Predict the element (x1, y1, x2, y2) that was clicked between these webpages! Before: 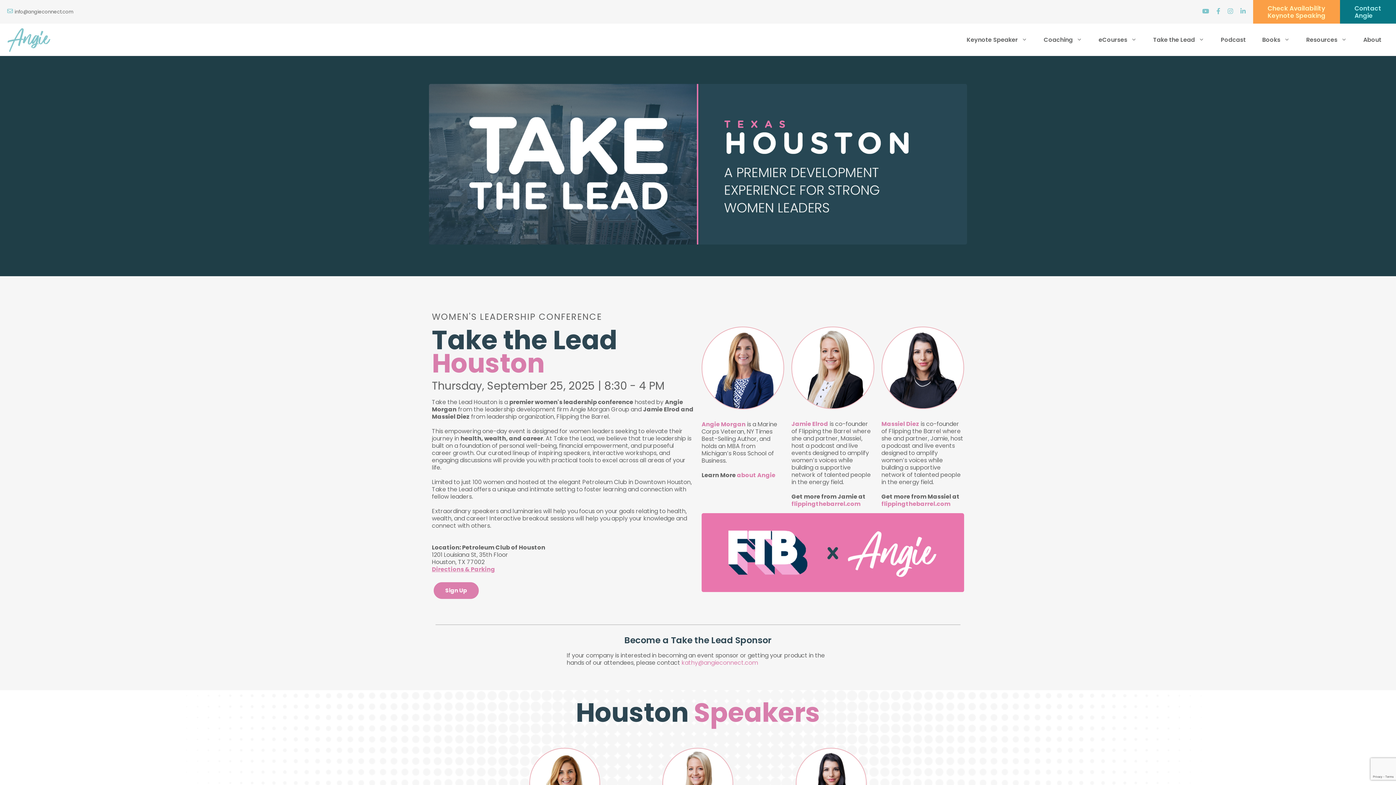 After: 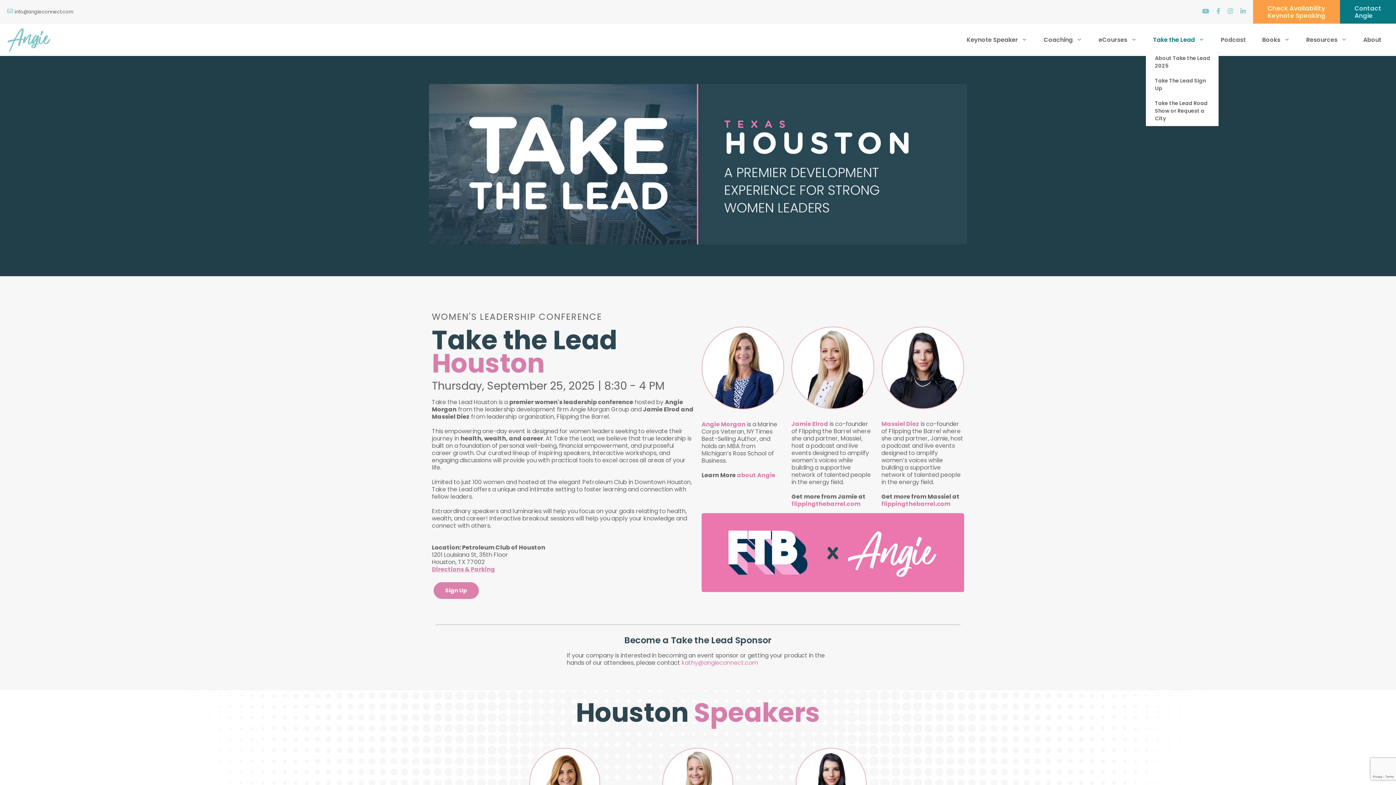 Action: bbox: (1146, 29, 1212, 50) label: Take the Lead